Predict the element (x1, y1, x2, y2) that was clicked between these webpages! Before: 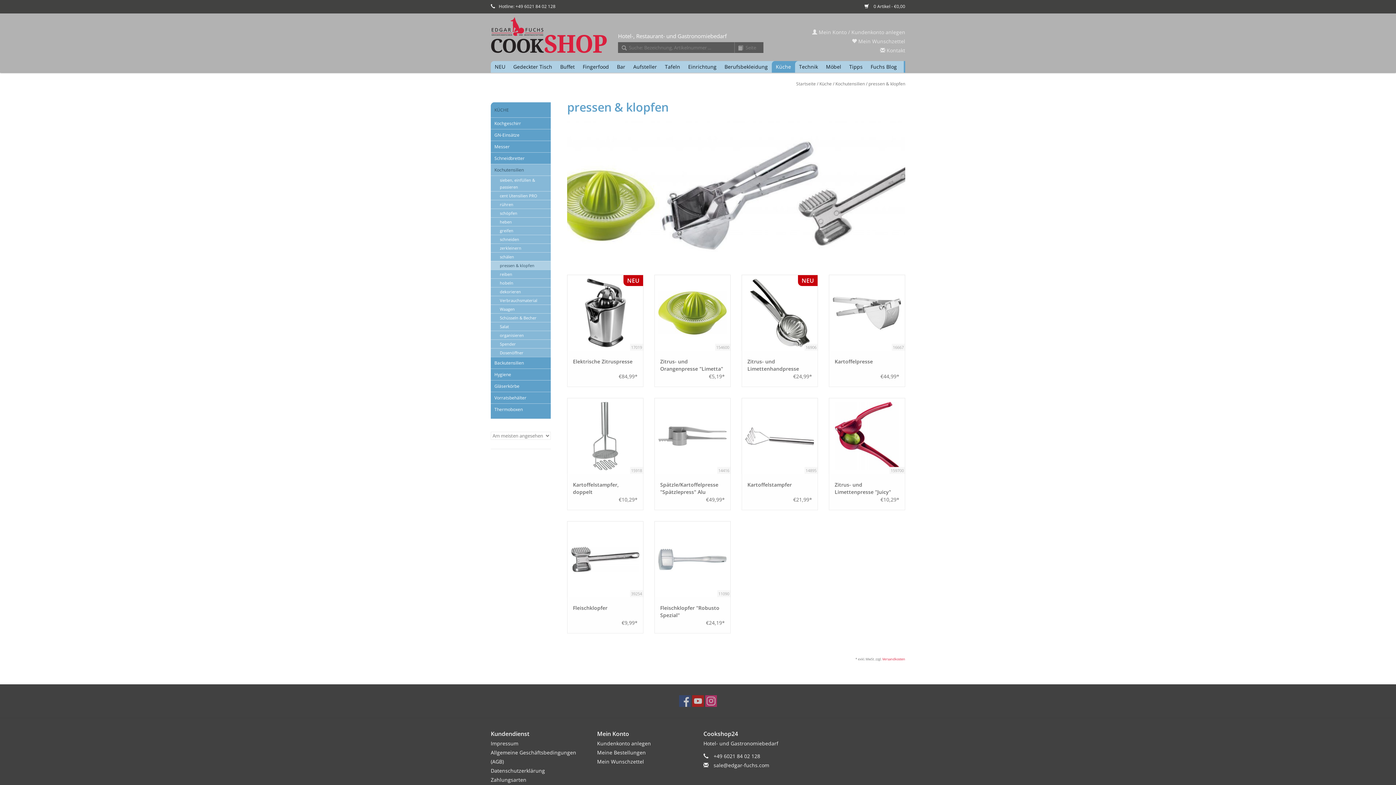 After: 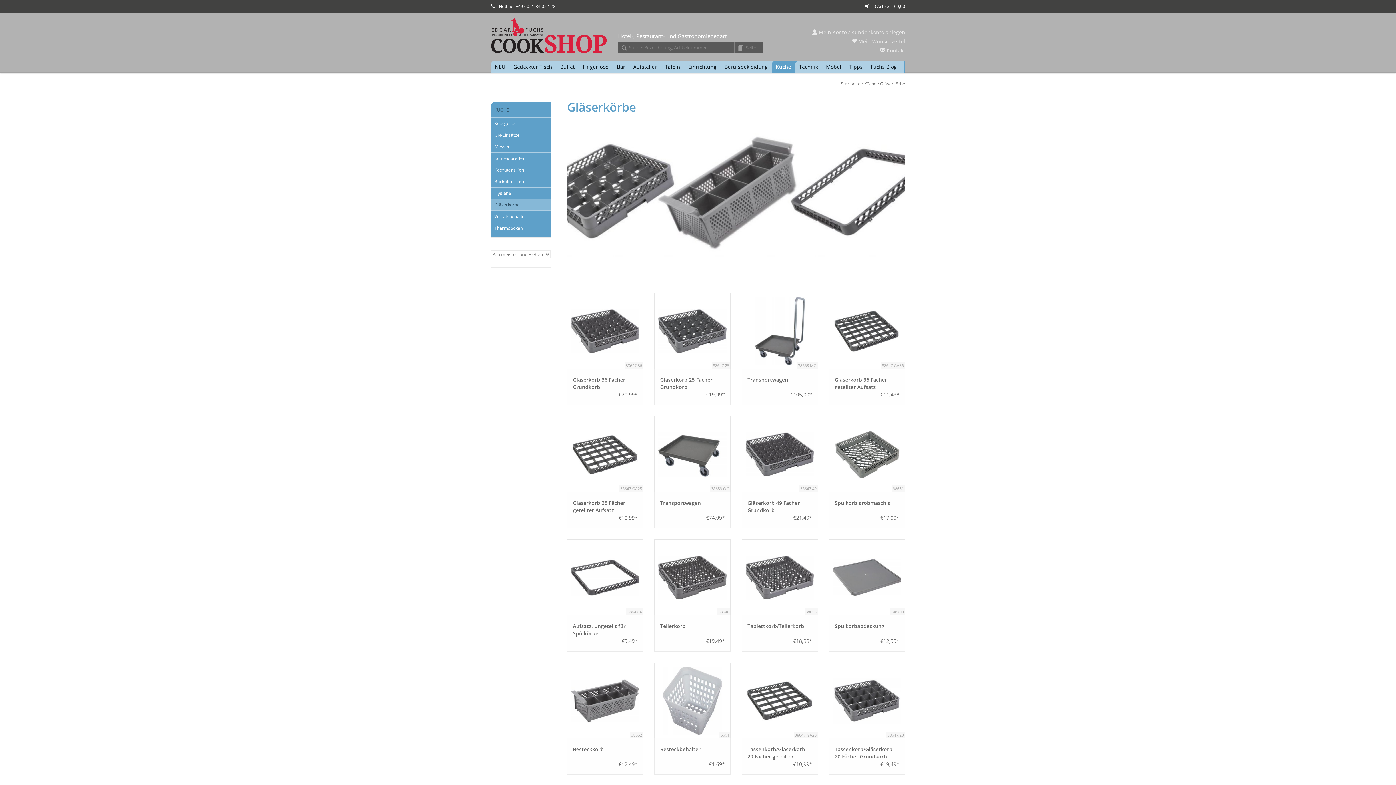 Action: label: Gläserkörbe bbox: (490, 380, 550, 392)